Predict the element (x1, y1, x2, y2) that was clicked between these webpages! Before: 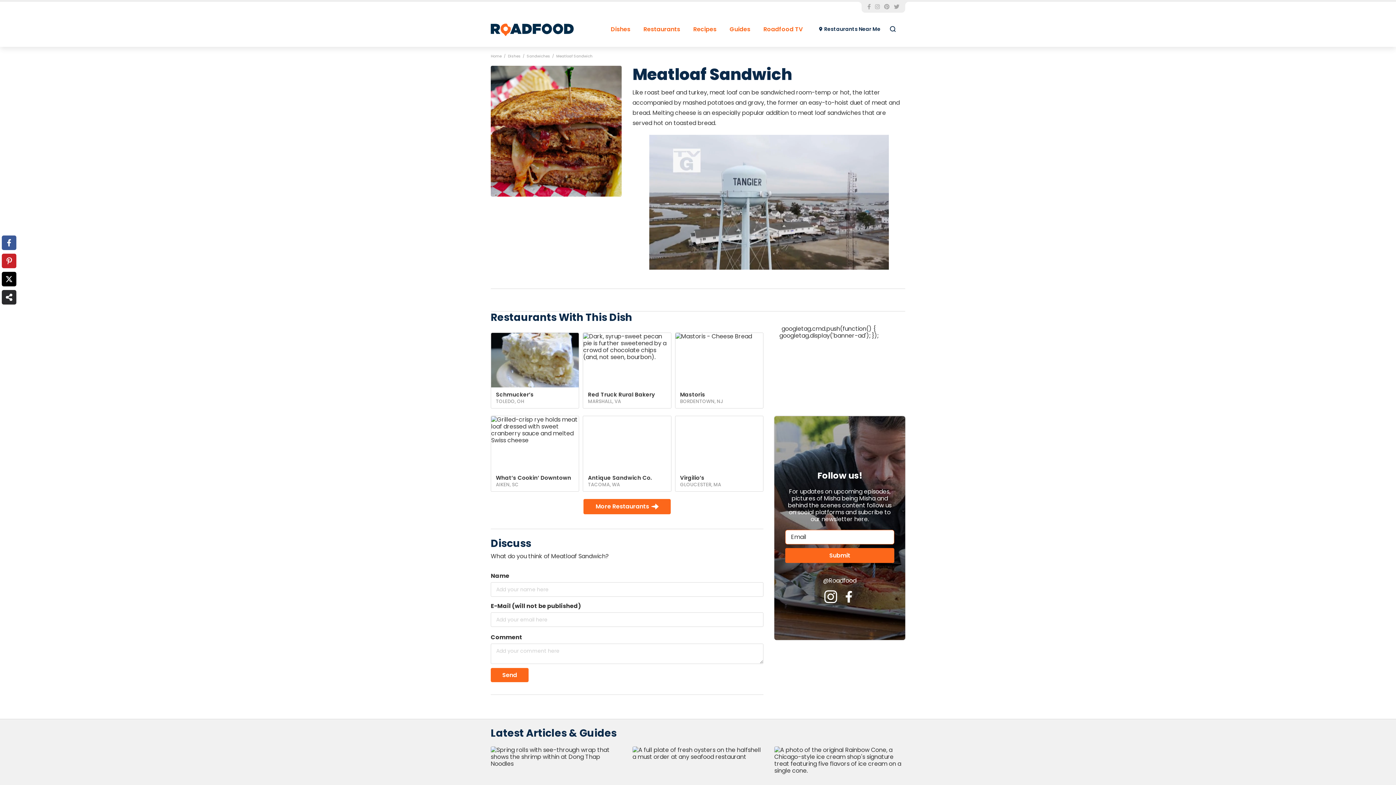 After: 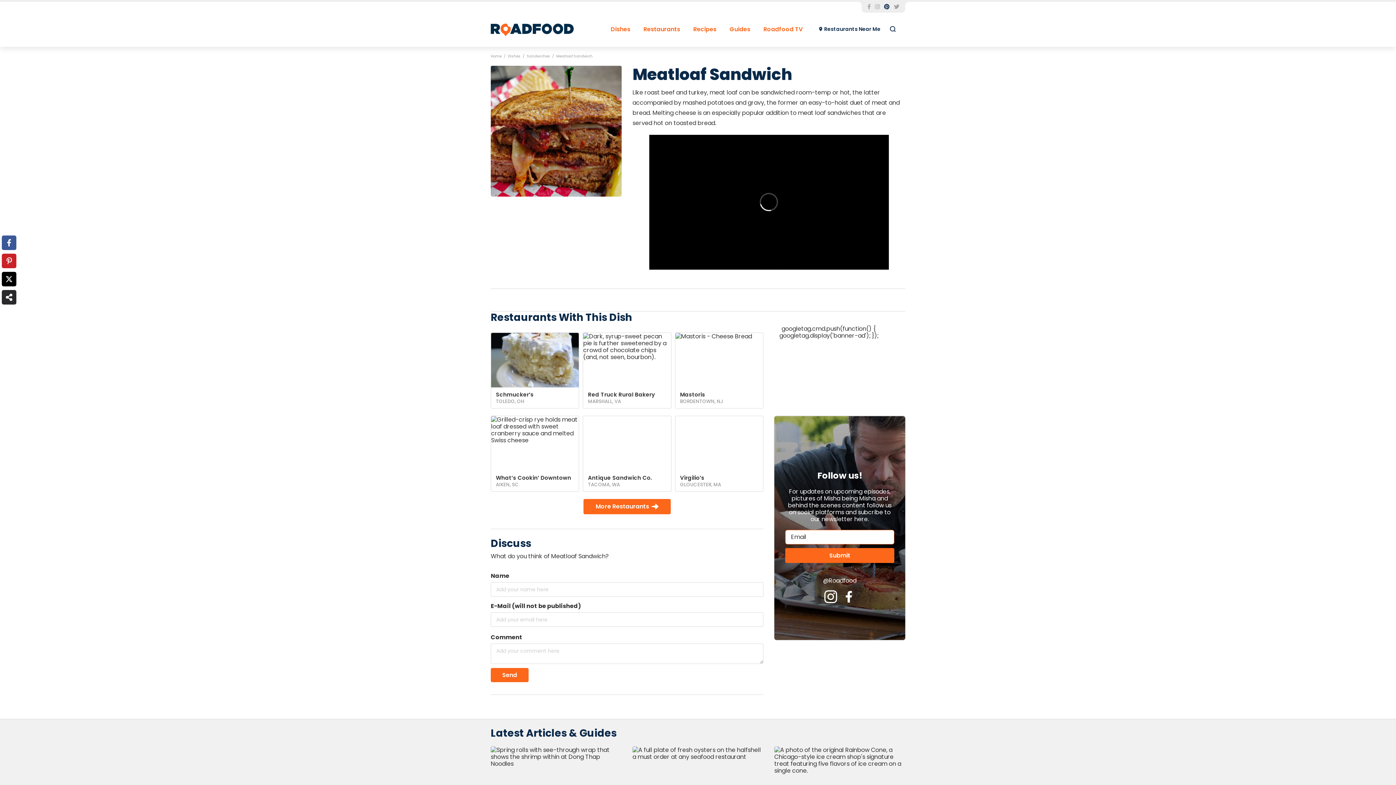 Action: bbox: (884, 3, 889, 10)